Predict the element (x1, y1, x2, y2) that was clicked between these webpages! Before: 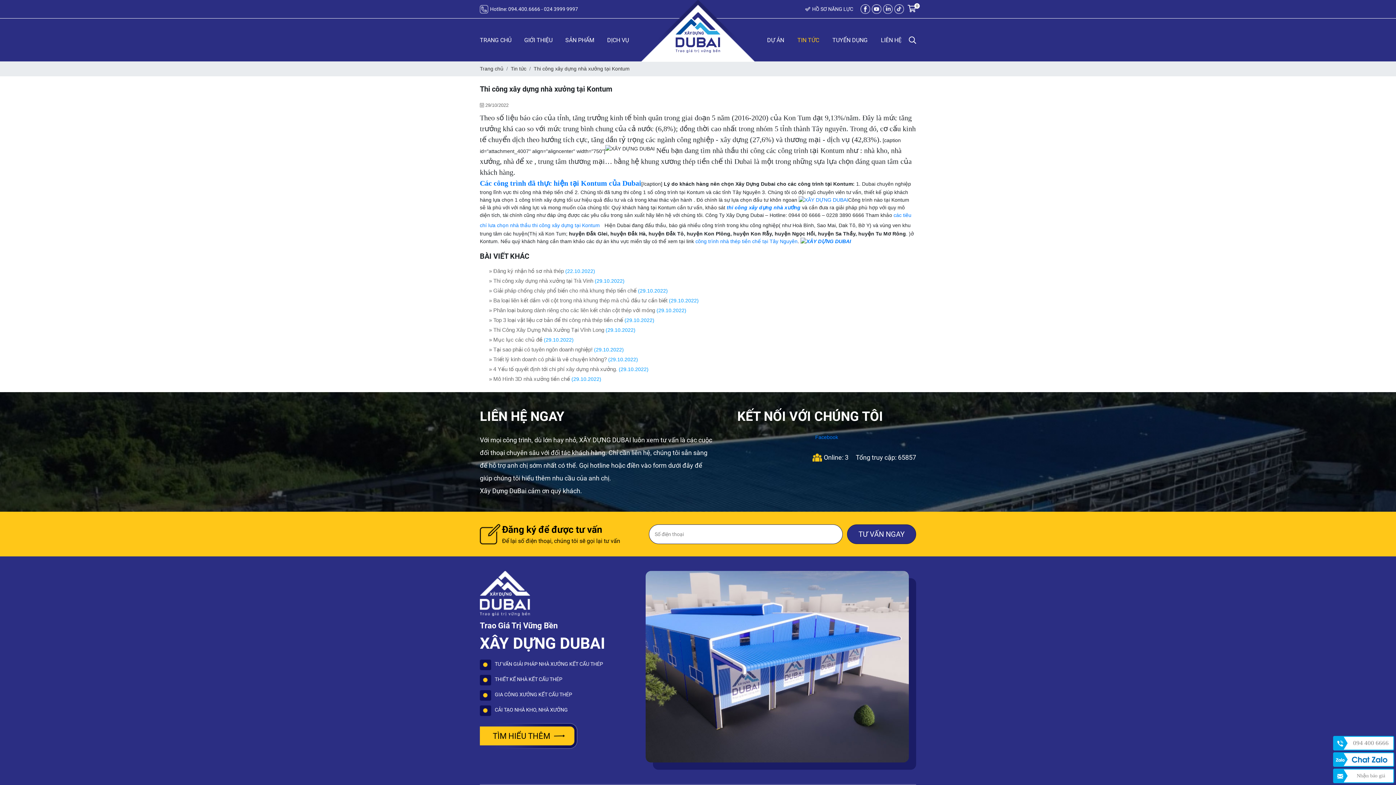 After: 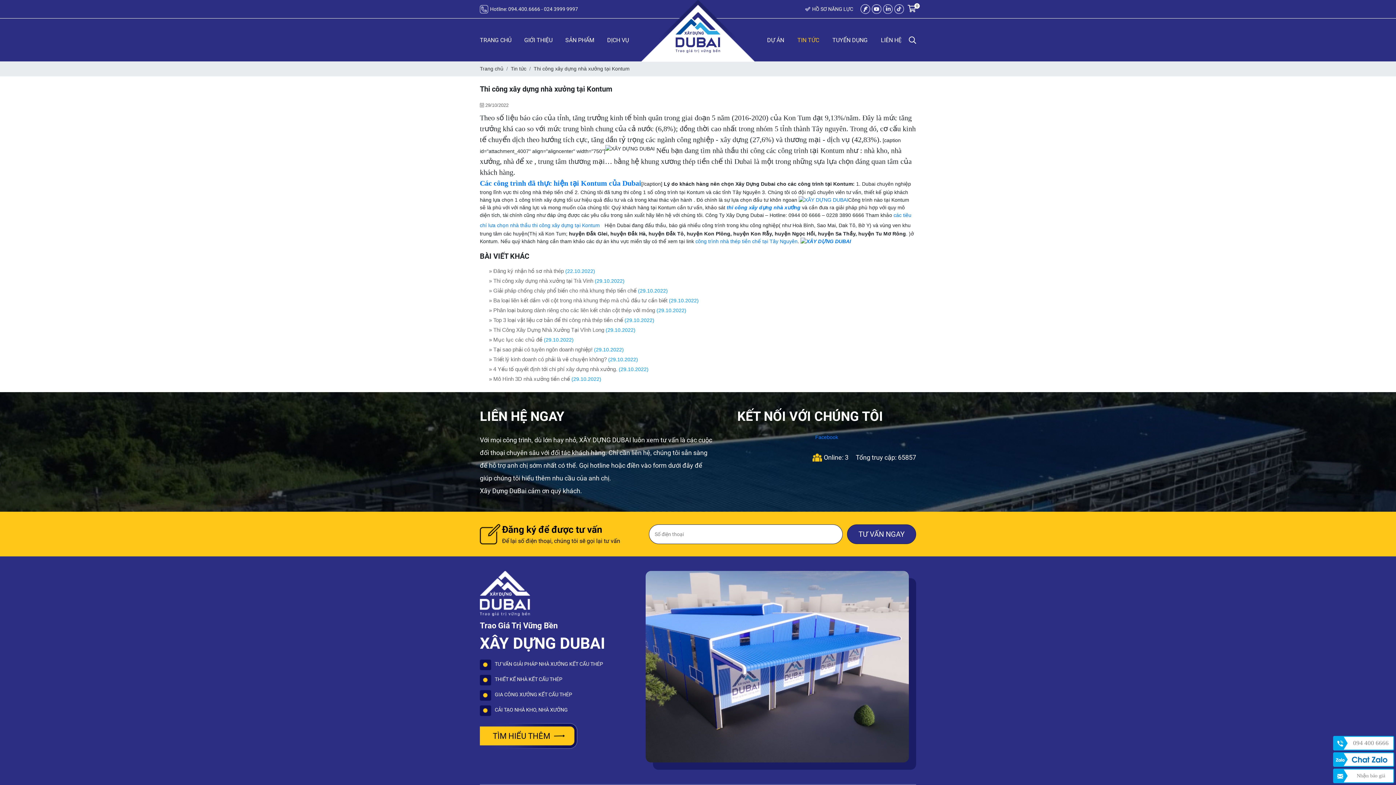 Action: label:   bbox: (860, 5, 872, 10)